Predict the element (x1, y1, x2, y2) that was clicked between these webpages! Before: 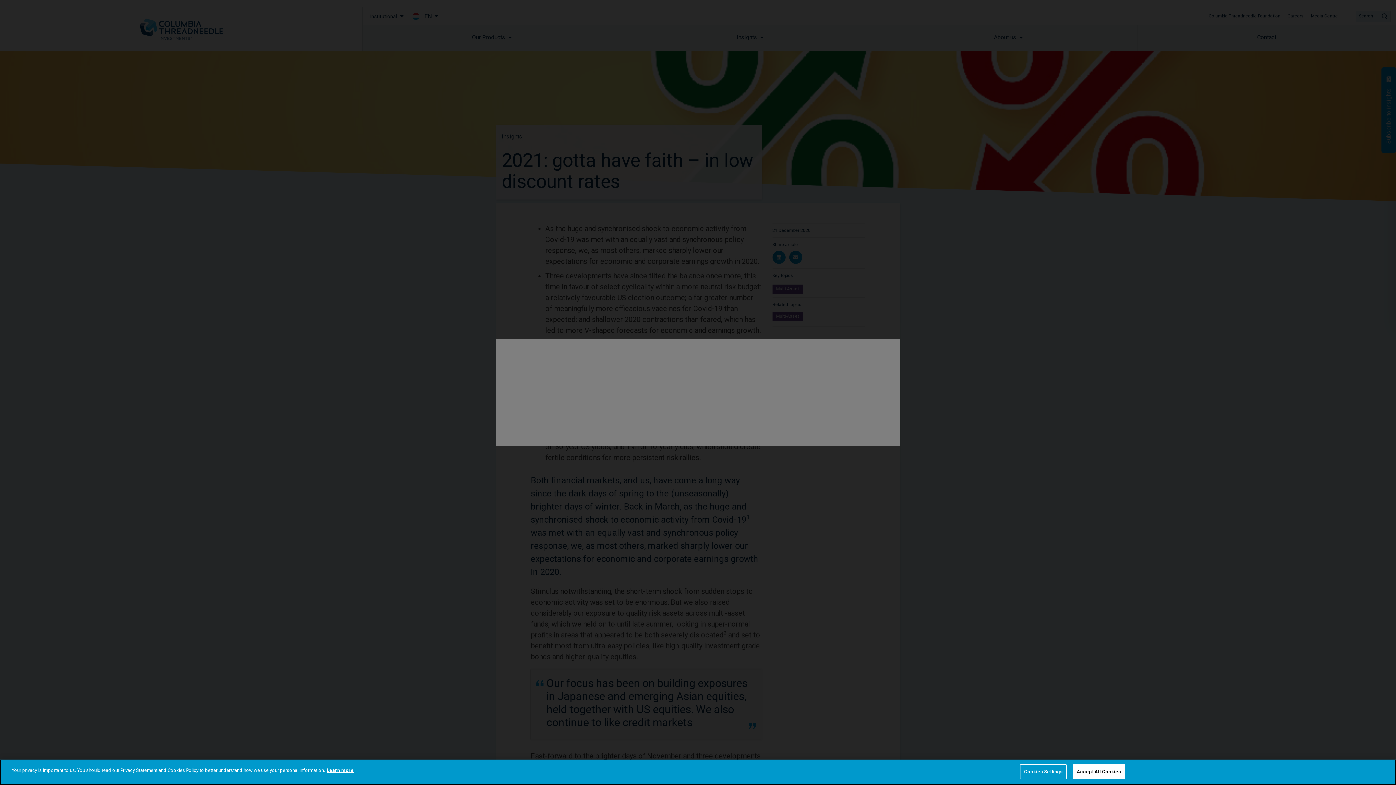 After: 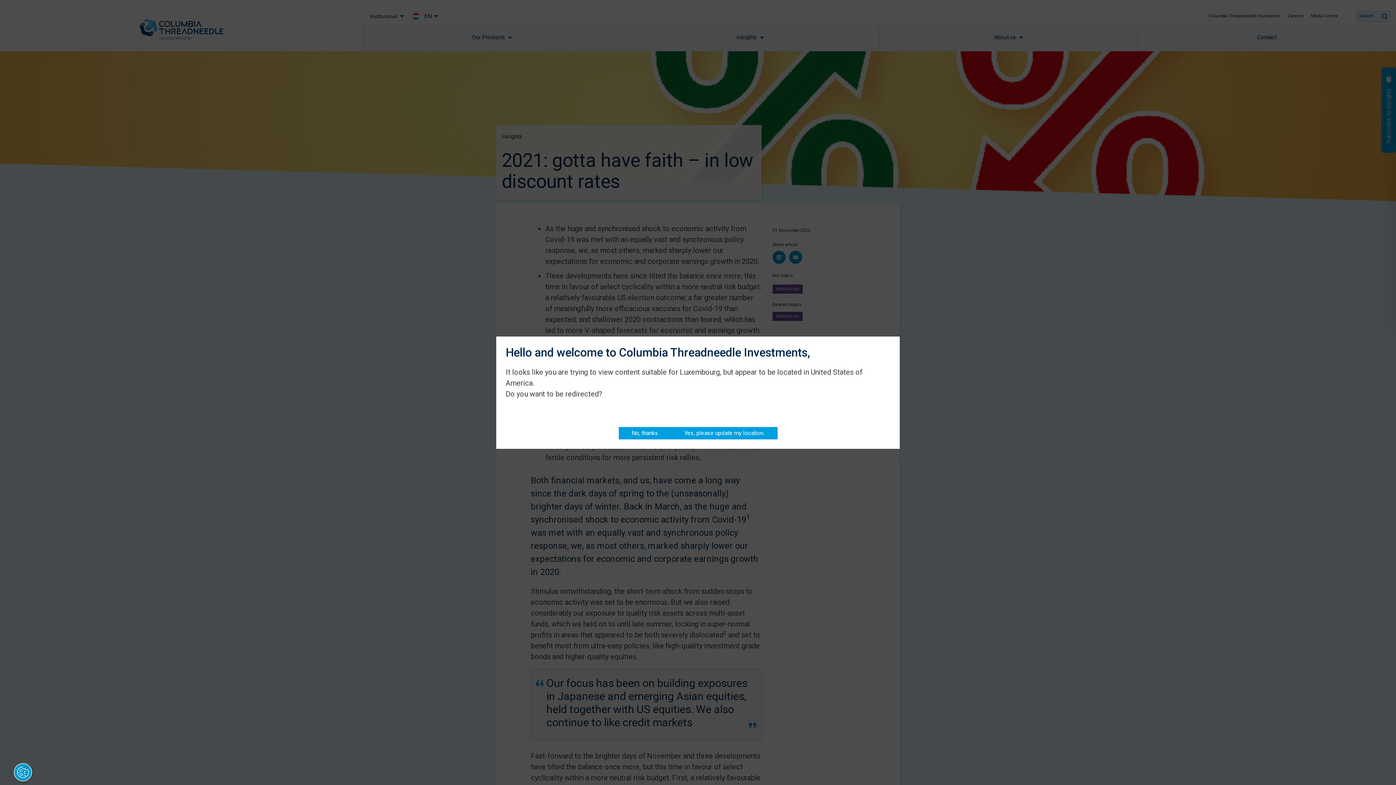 Action: bbox: (1073, 764, 1125, 779) label: Accept All Cookies